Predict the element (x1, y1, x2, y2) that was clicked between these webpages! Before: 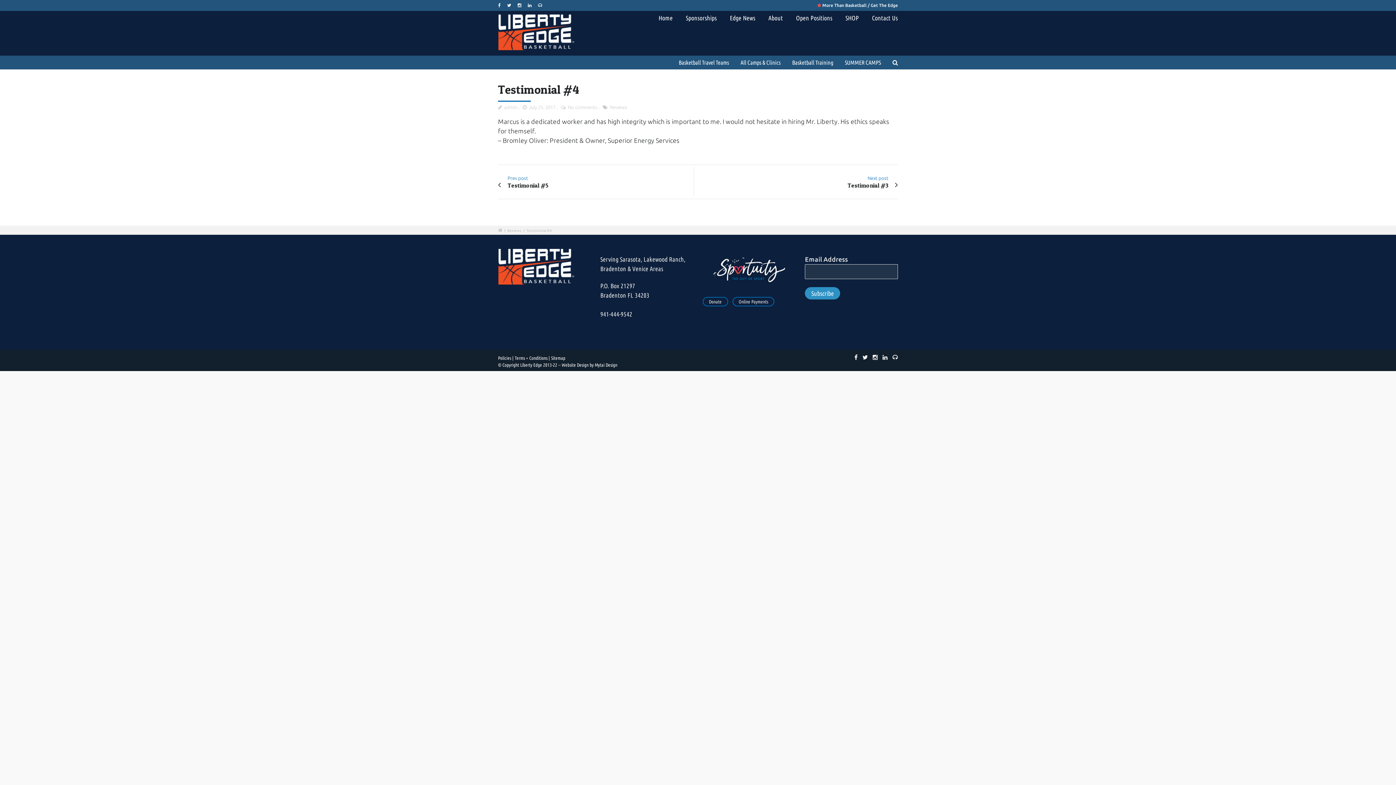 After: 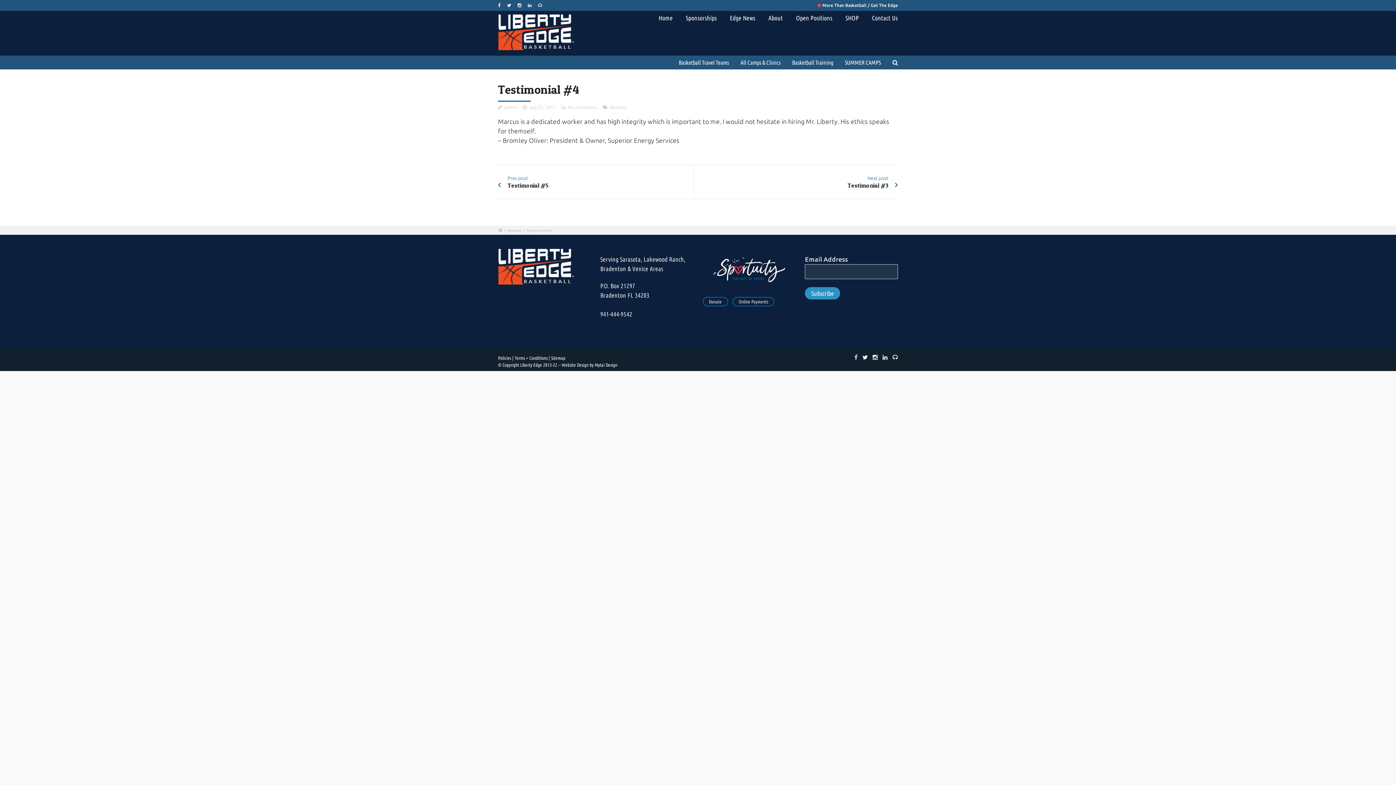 Action: bbox: (854, 355, 857, 360)